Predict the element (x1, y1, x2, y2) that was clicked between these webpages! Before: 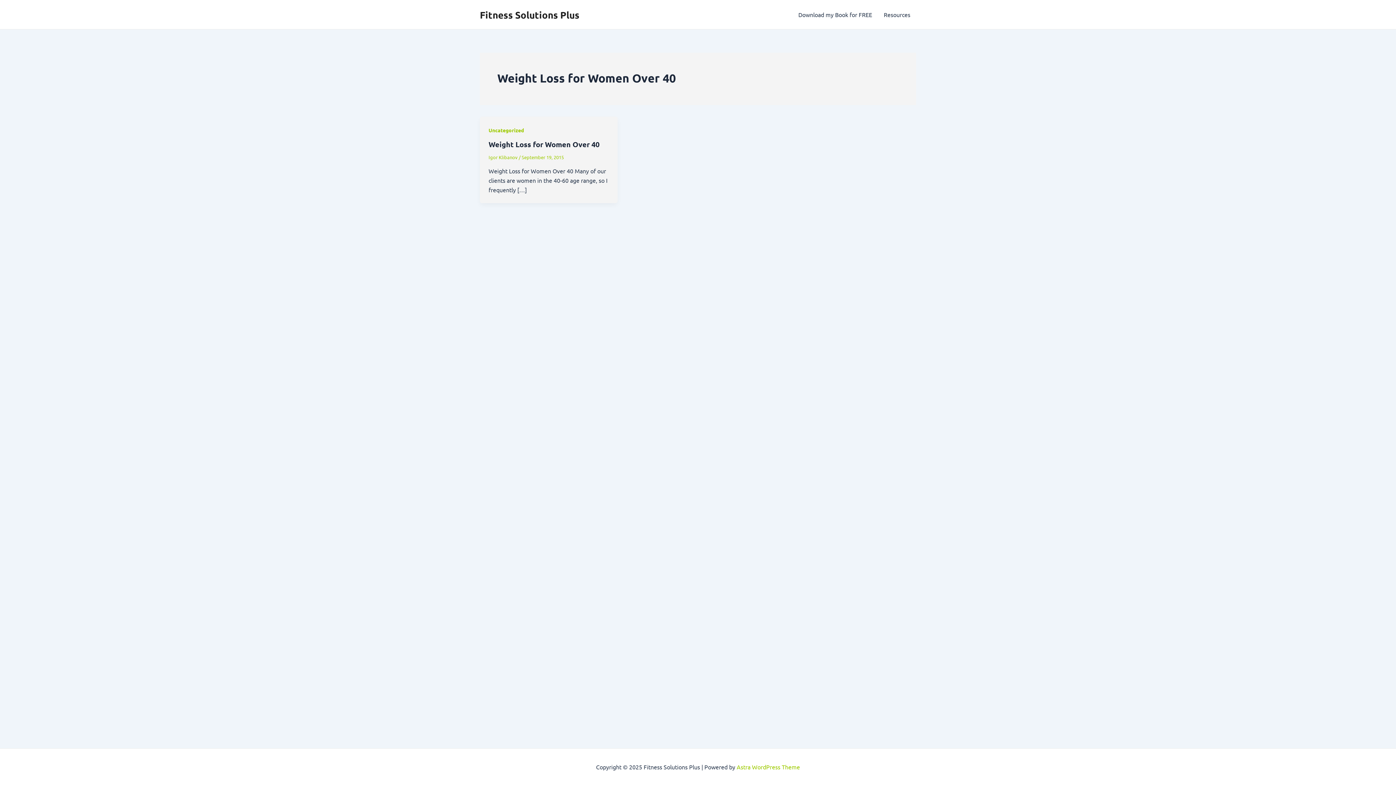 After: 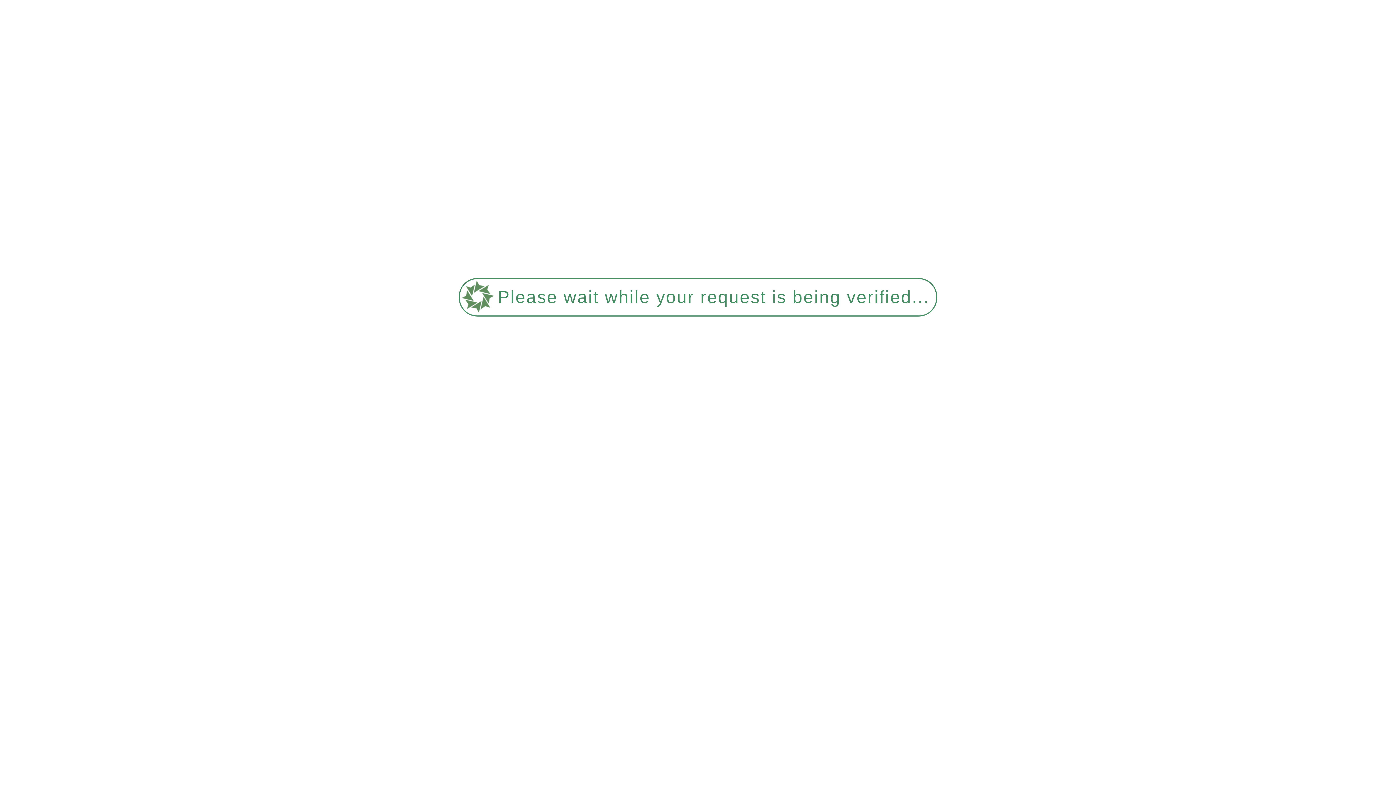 Action: label: Uncategorized bbox: (488, 126, 524, 133)